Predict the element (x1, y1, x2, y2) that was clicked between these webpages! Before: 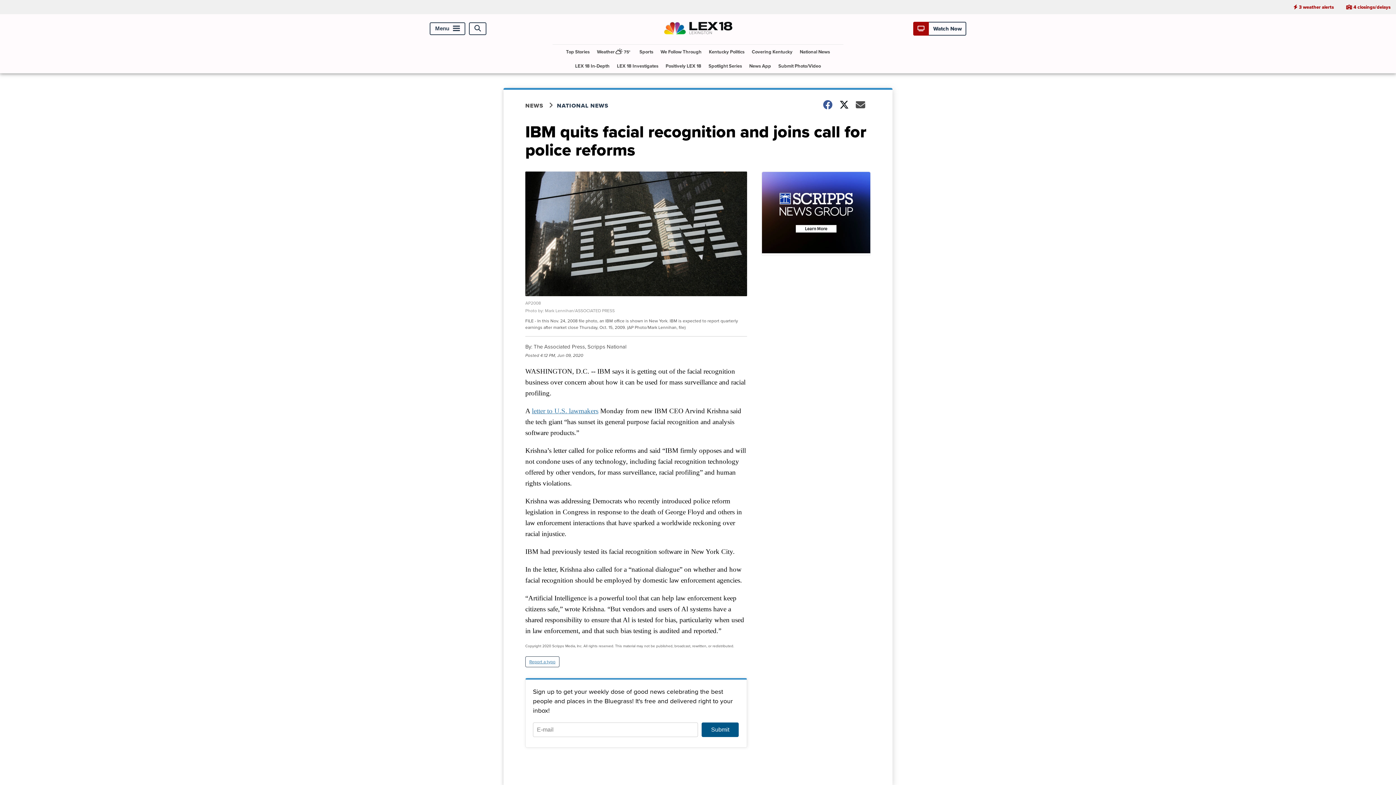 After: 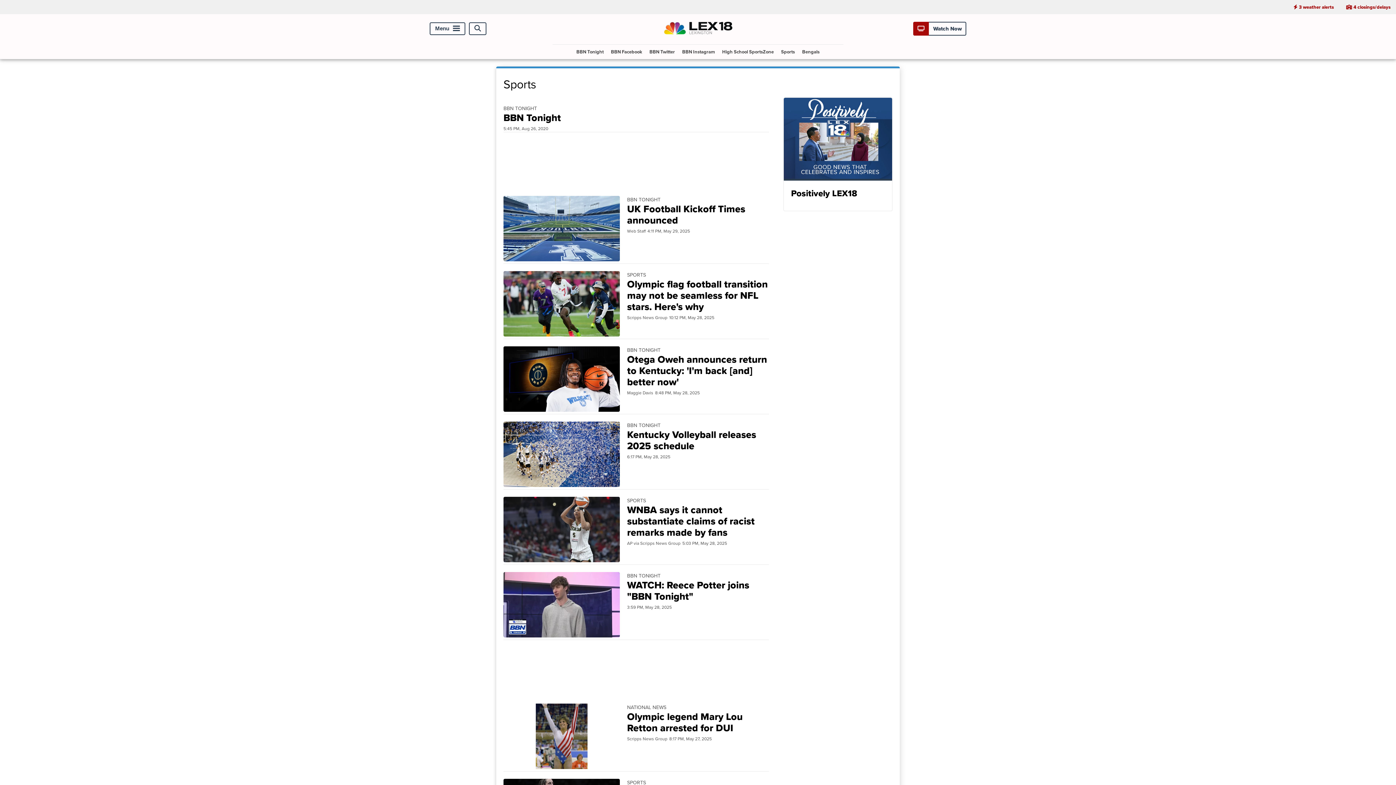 Action: bbox: (636, 44, 656, 58) label: Sports